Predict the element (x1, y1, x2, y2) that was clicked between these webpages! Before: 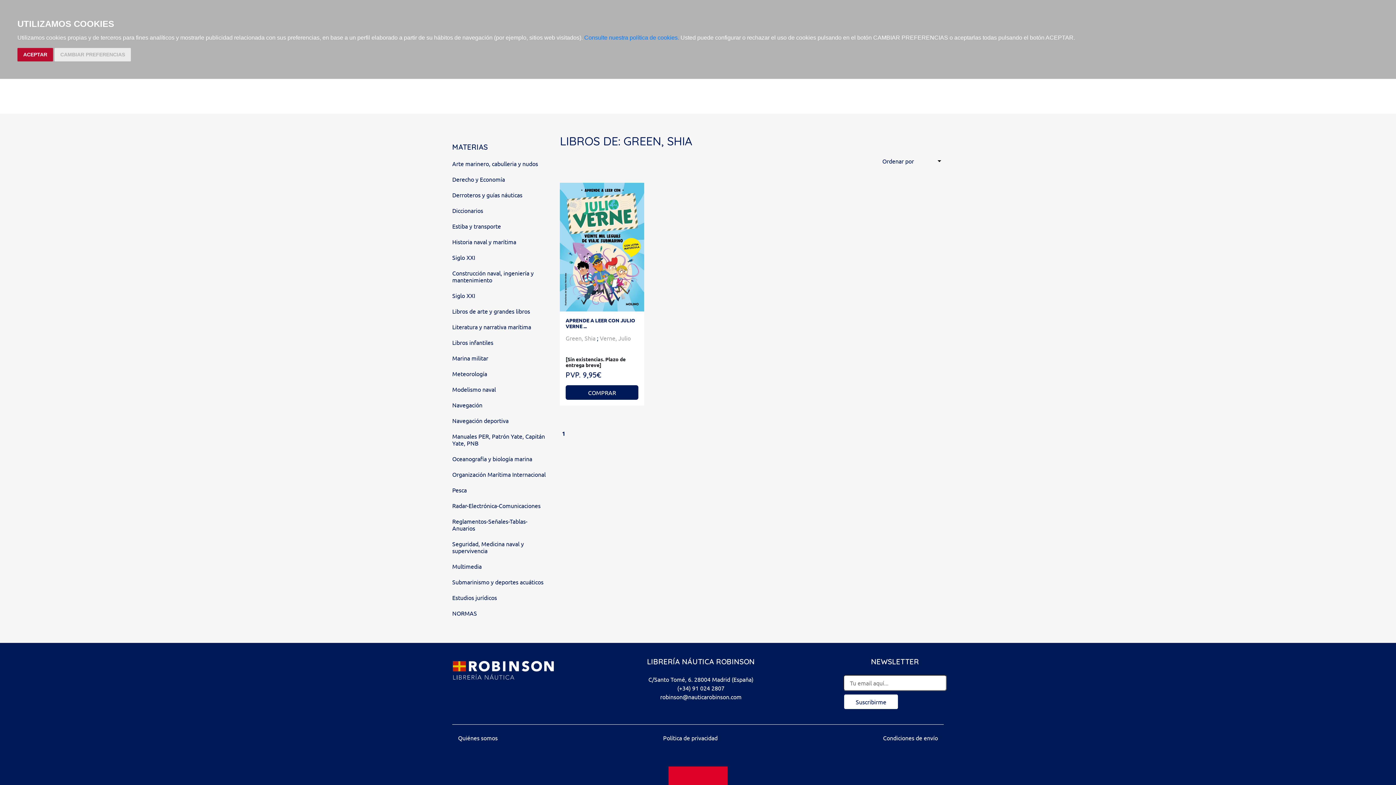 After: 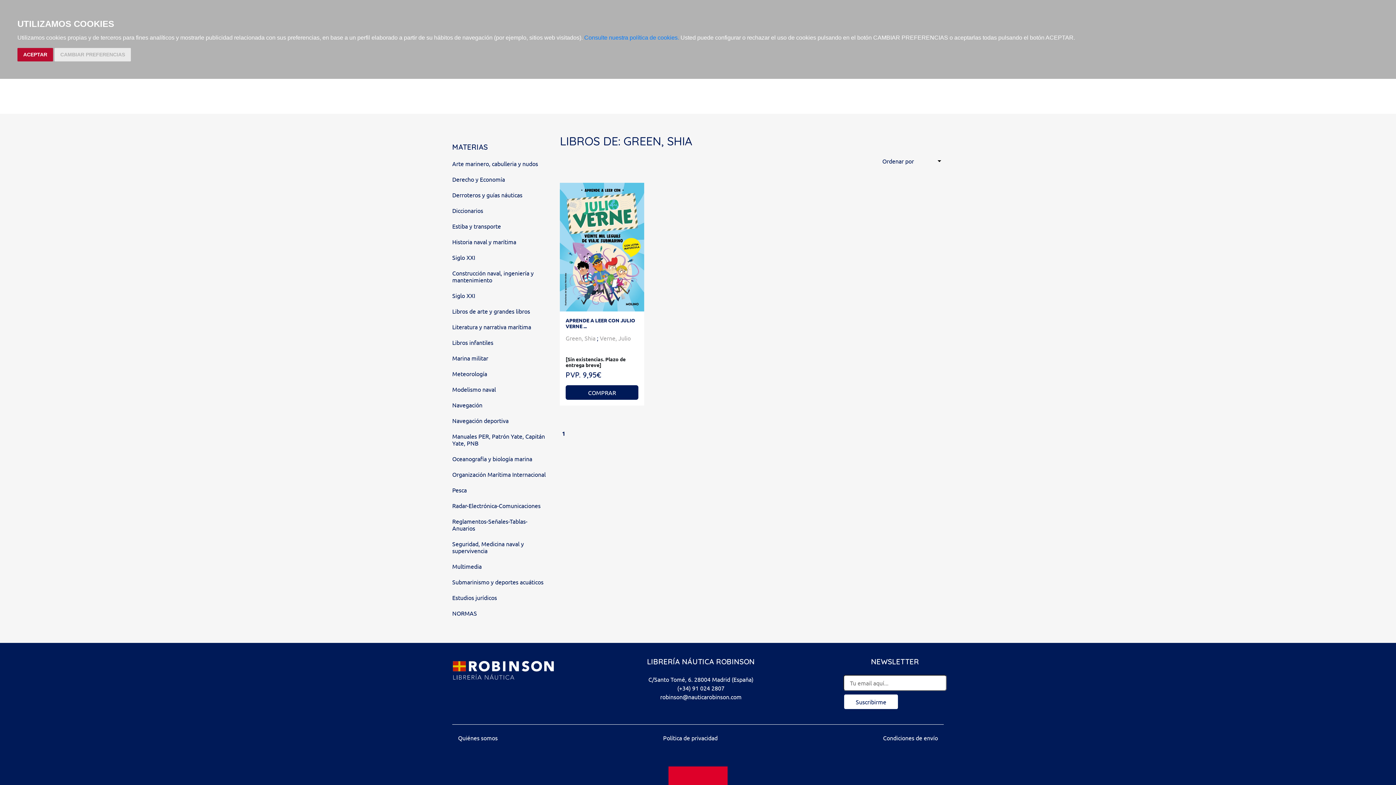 Action: label: (+34) 91 024 2807 bbox: (677, 684, 724, 692)